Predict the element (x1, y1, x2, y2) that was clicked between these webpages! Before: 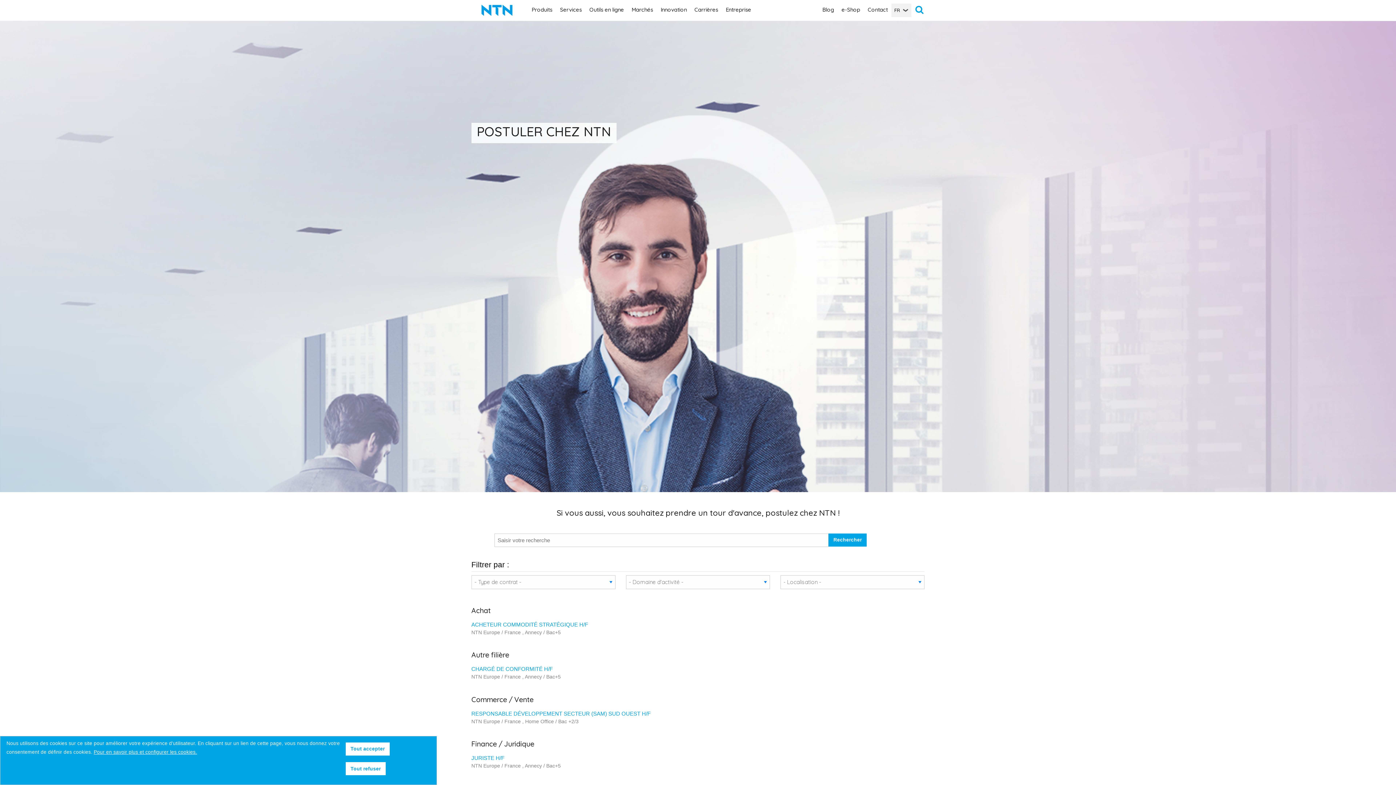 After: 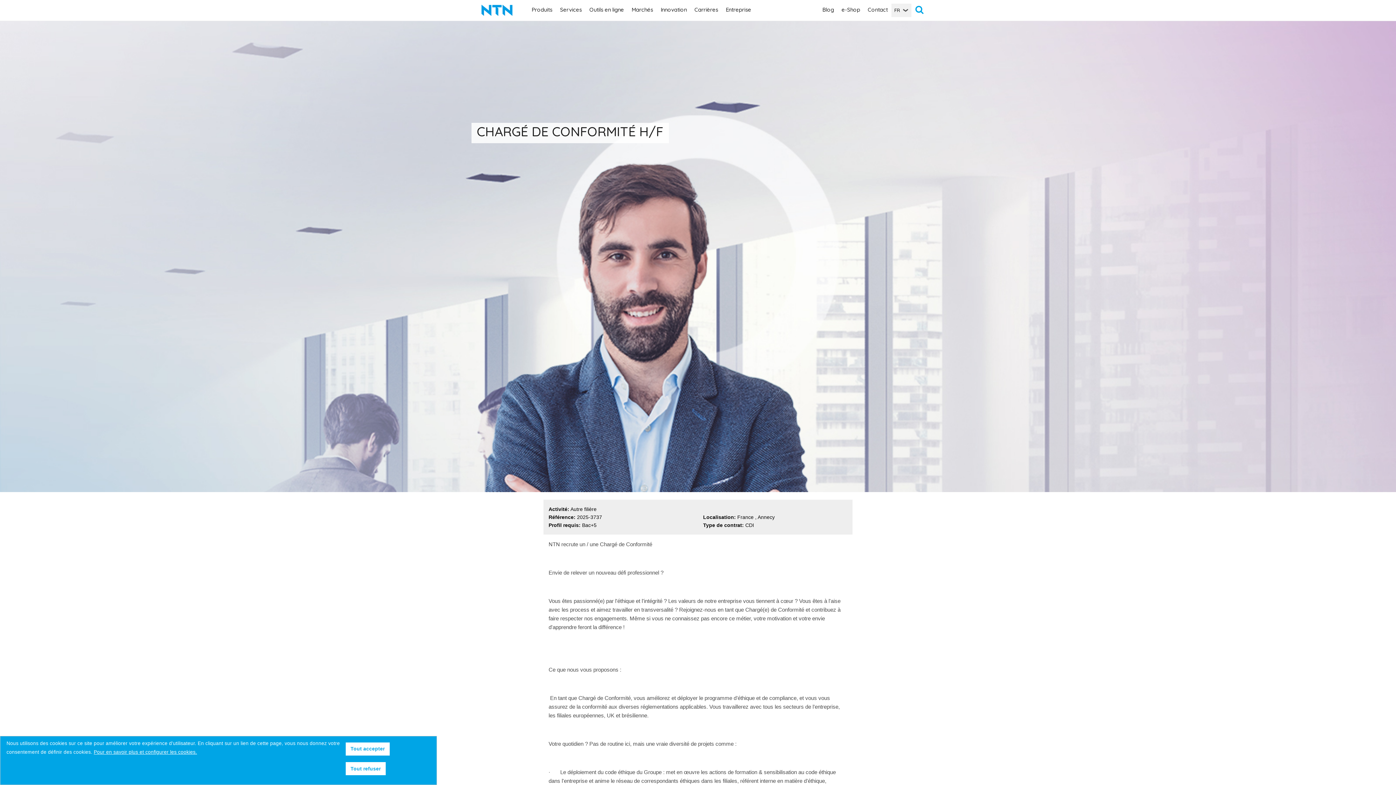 Action: bbox: (471, 666, 552, 672) label: CHARGÉ DE CONFORMITÉ H/F